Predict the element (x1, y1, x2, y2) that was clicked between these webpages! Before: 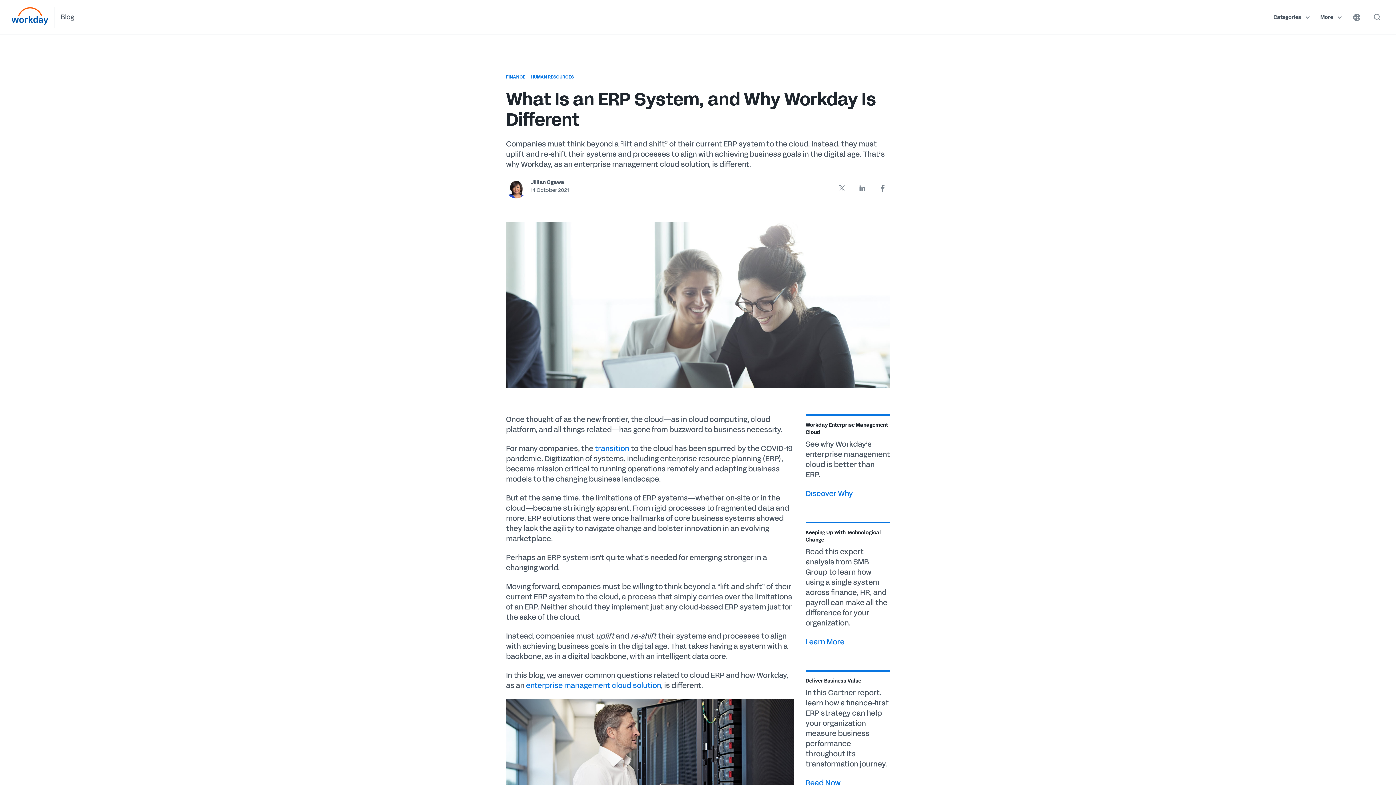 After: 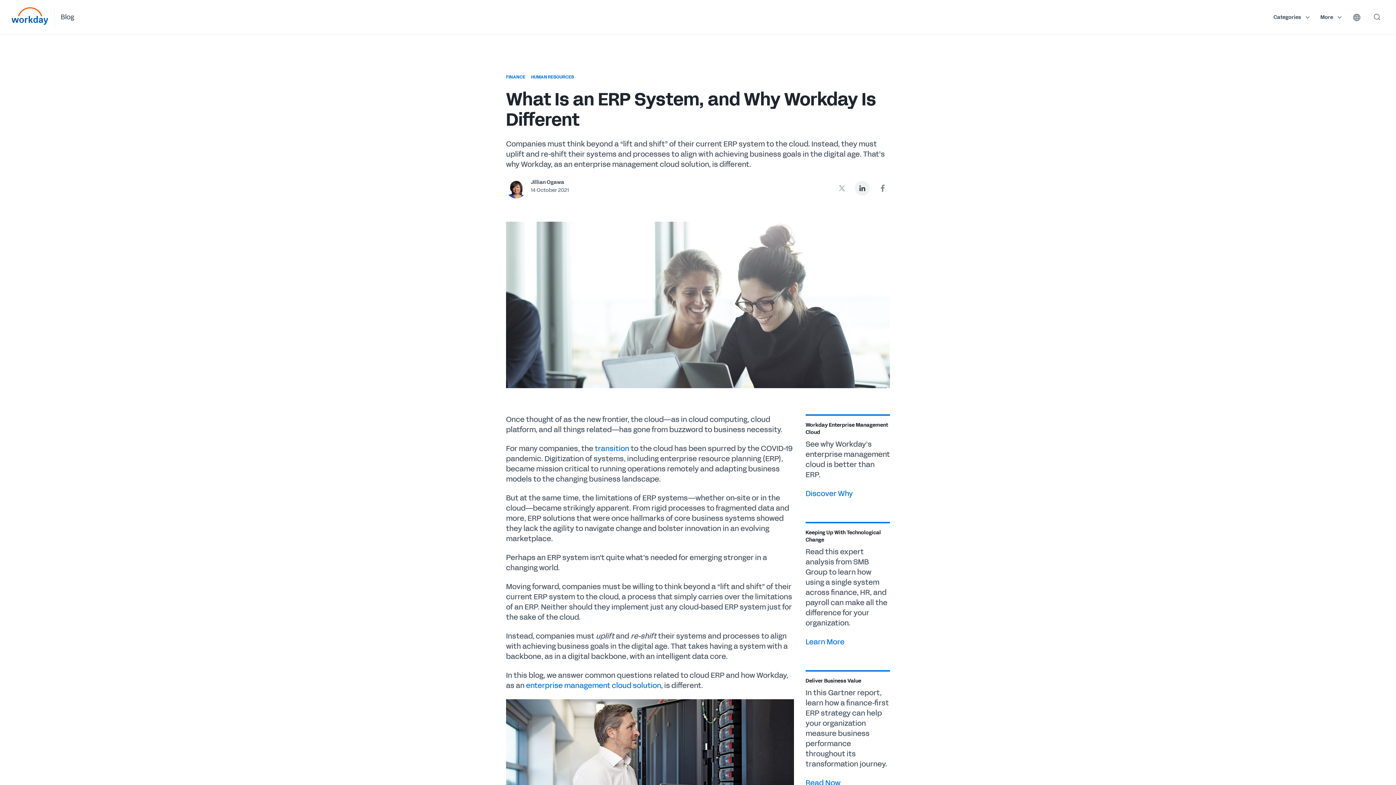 Action: bbox: (855, 181, 869, 195)